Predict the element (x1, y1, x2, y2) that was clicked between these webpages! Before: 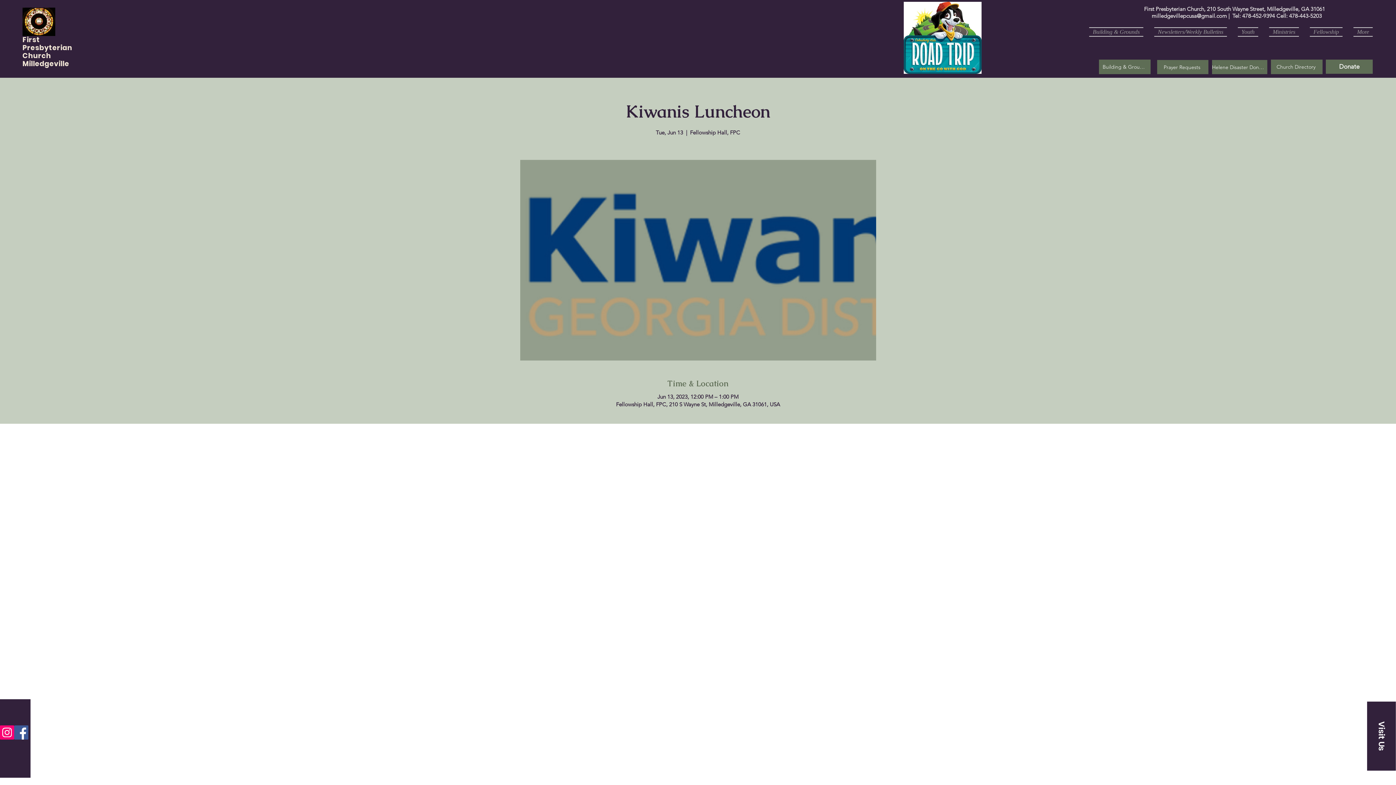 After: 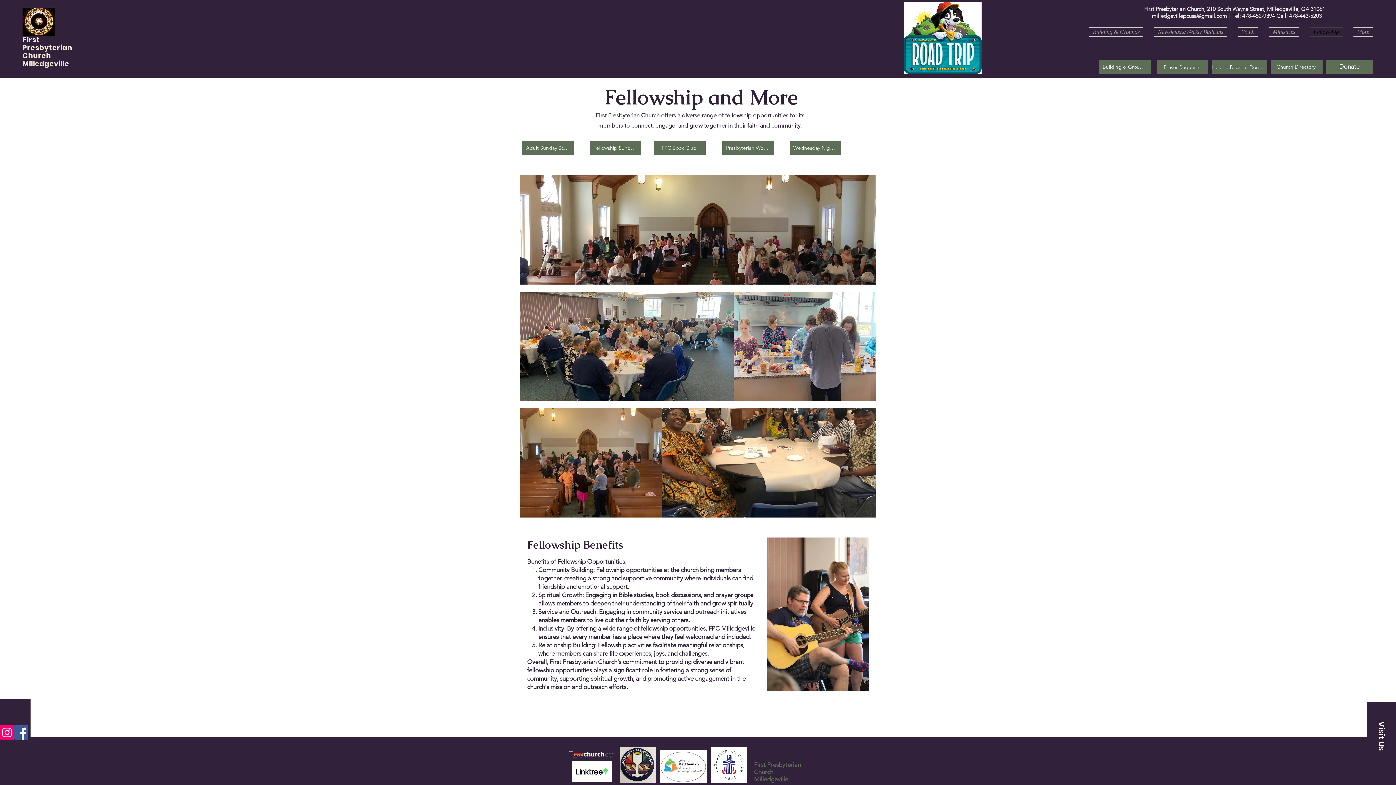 Action: label: Fellowship bbox: (1304, 27, 1348, 36)